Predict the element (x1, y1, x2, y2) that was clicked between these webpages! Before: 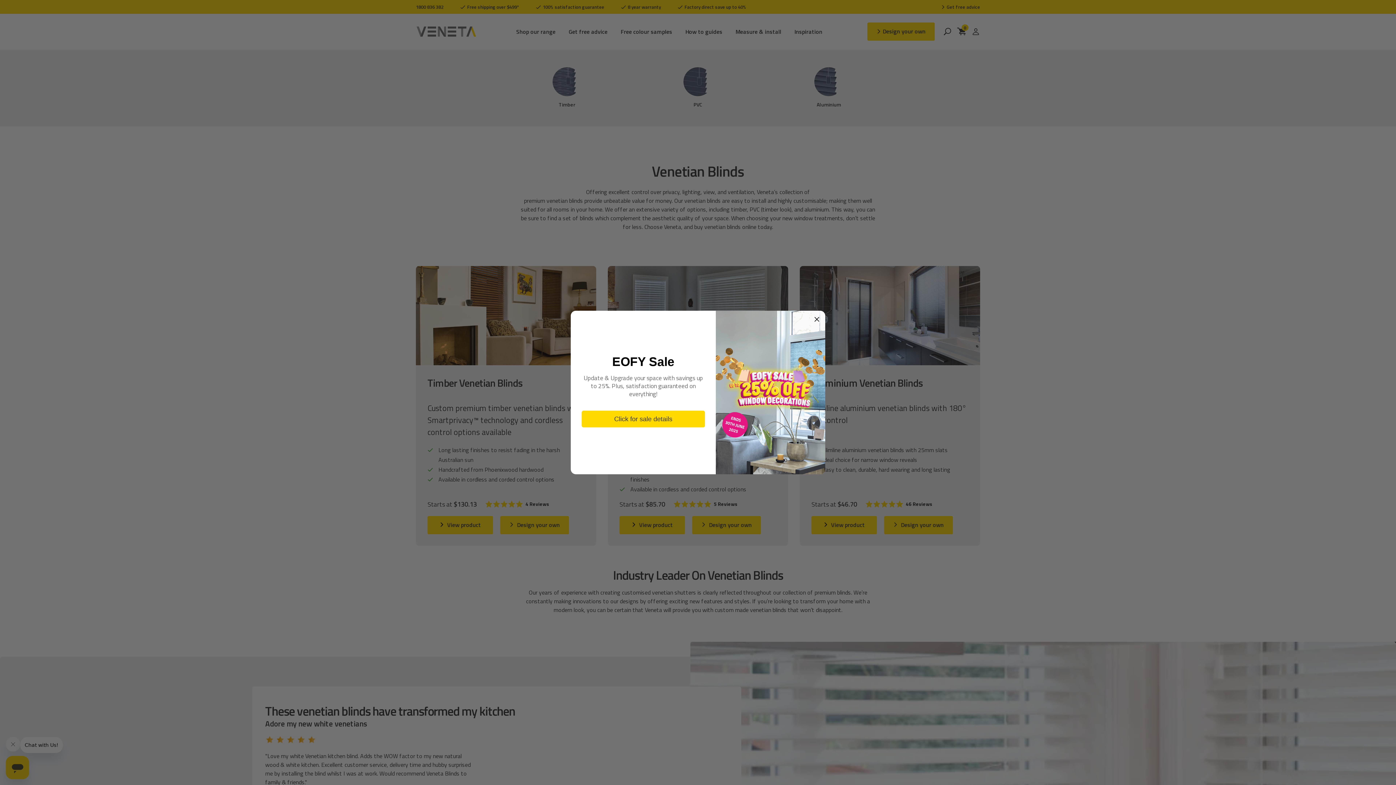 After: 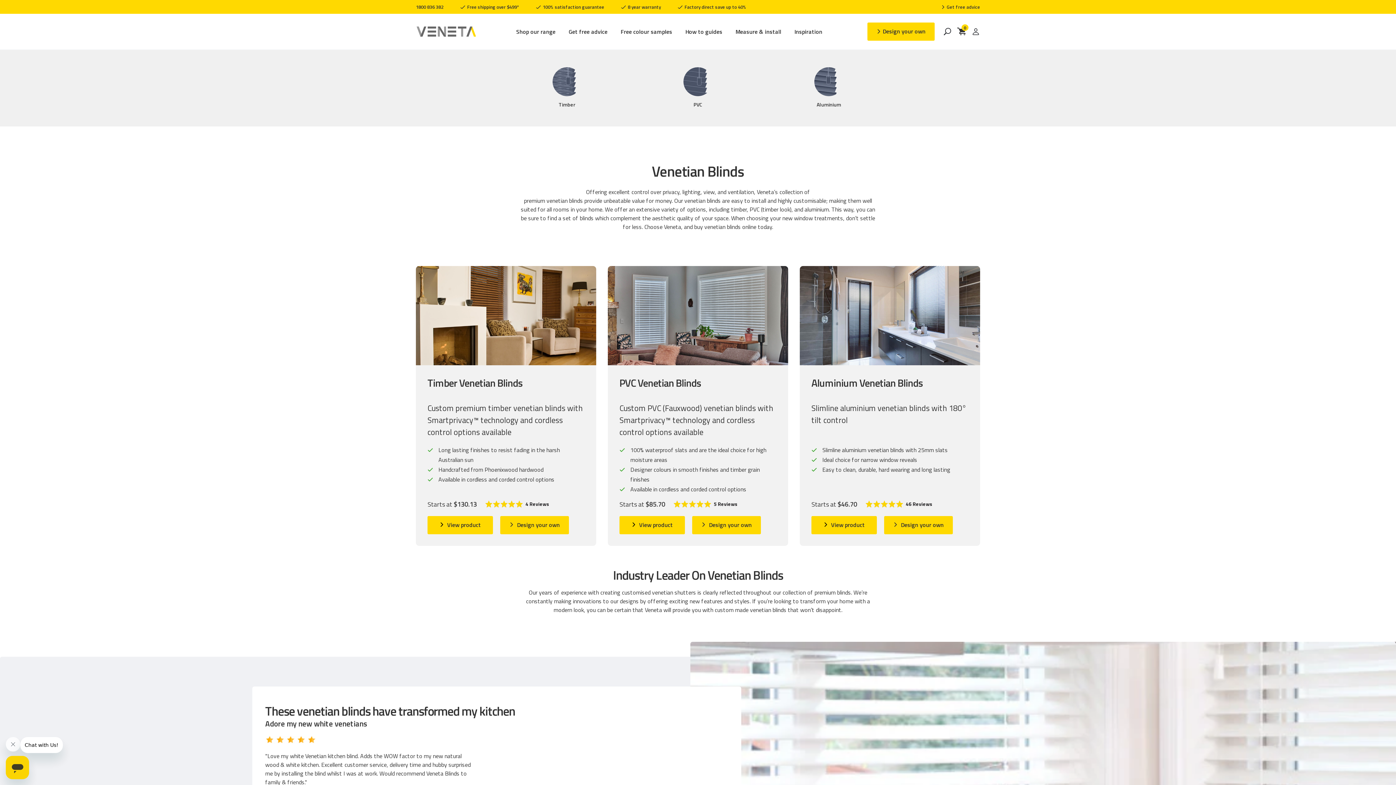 Action: bbox: (814, 314, 820, 323)